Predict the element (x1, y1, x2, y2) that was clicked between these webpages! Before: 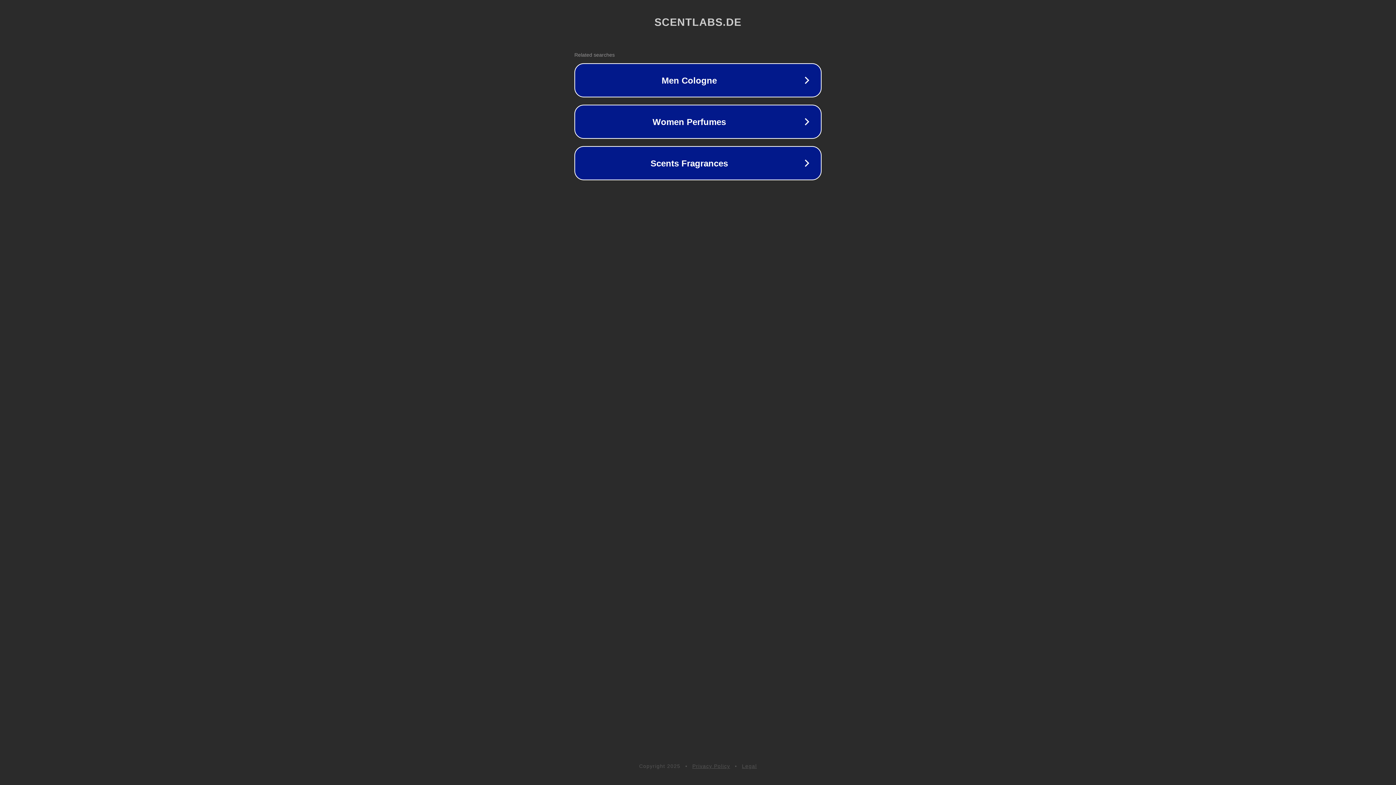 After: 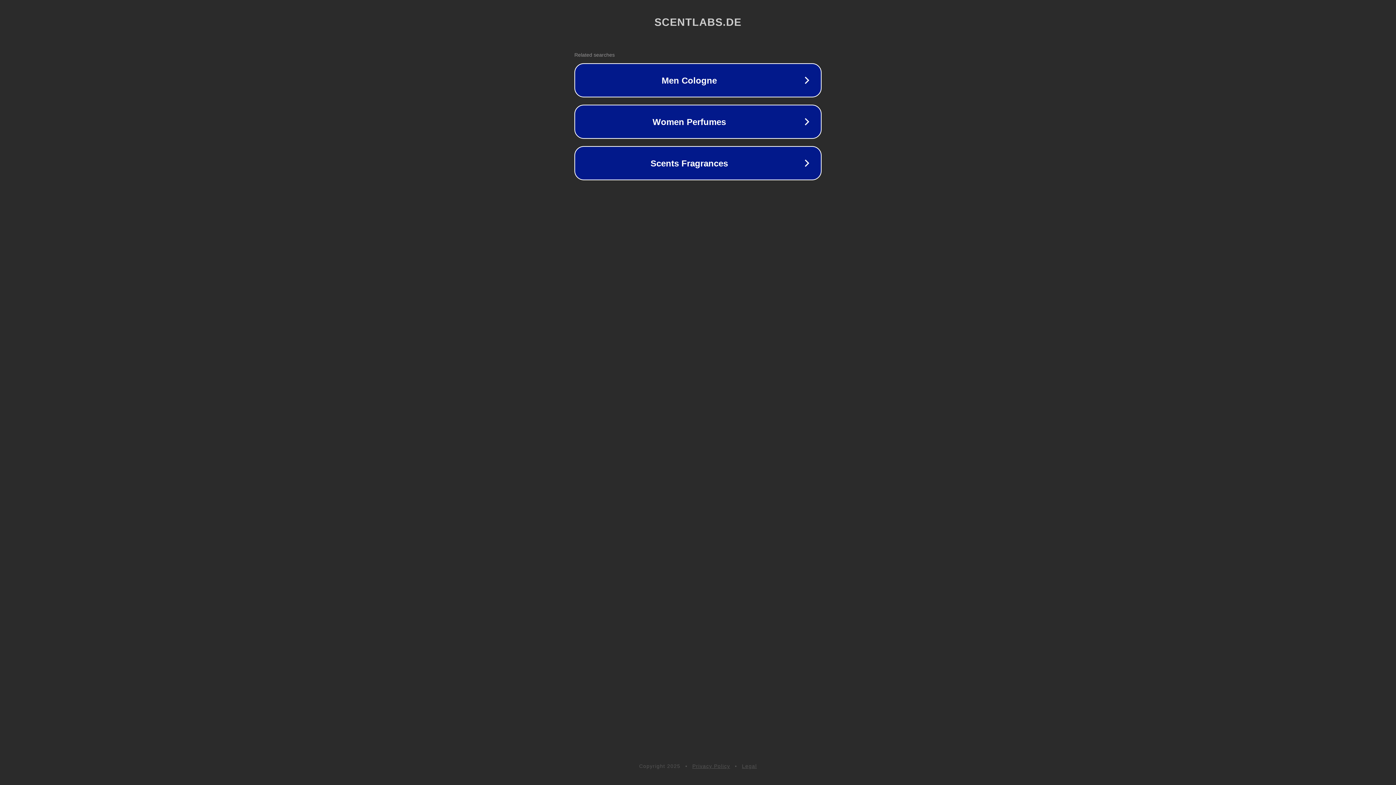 Action: label: Privacy Policy bbox: (692, 763, 730, 769)